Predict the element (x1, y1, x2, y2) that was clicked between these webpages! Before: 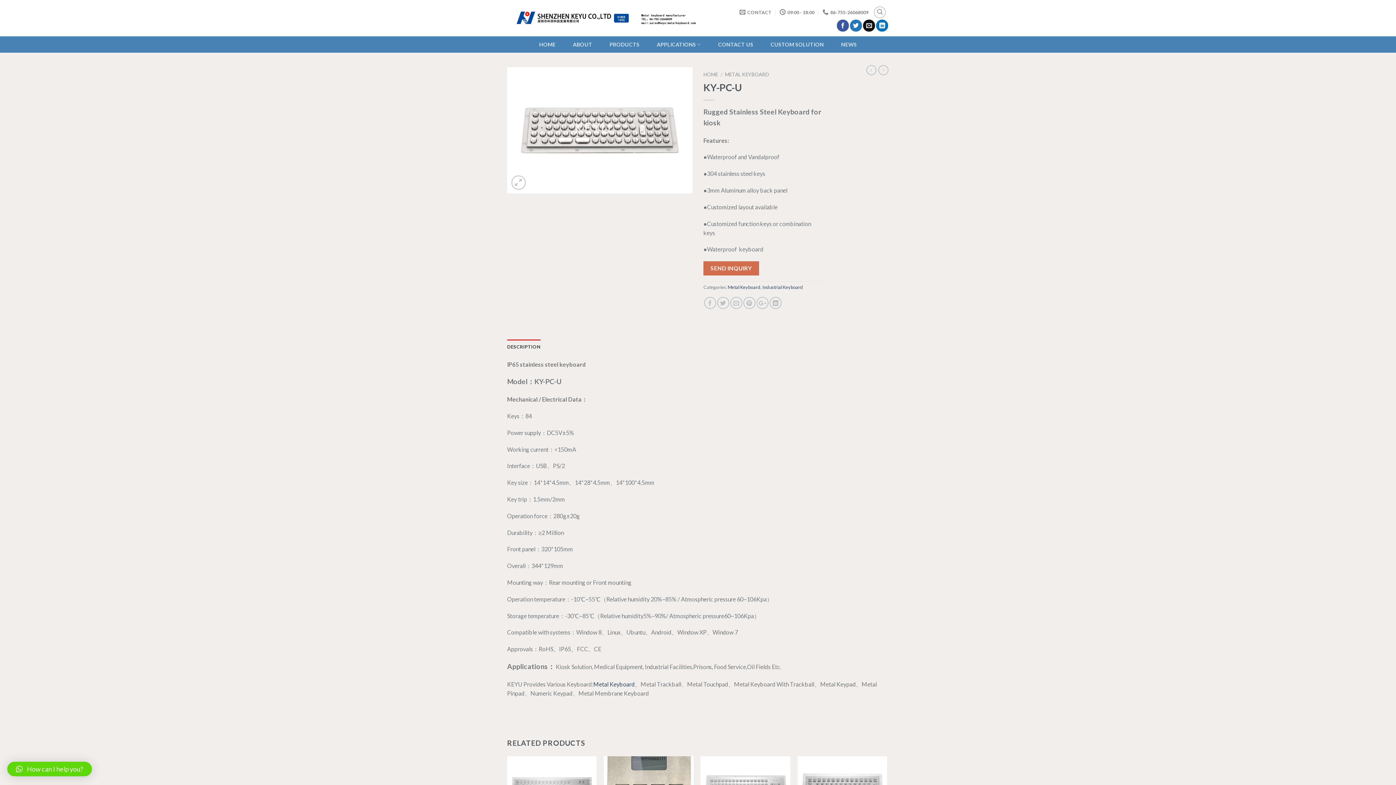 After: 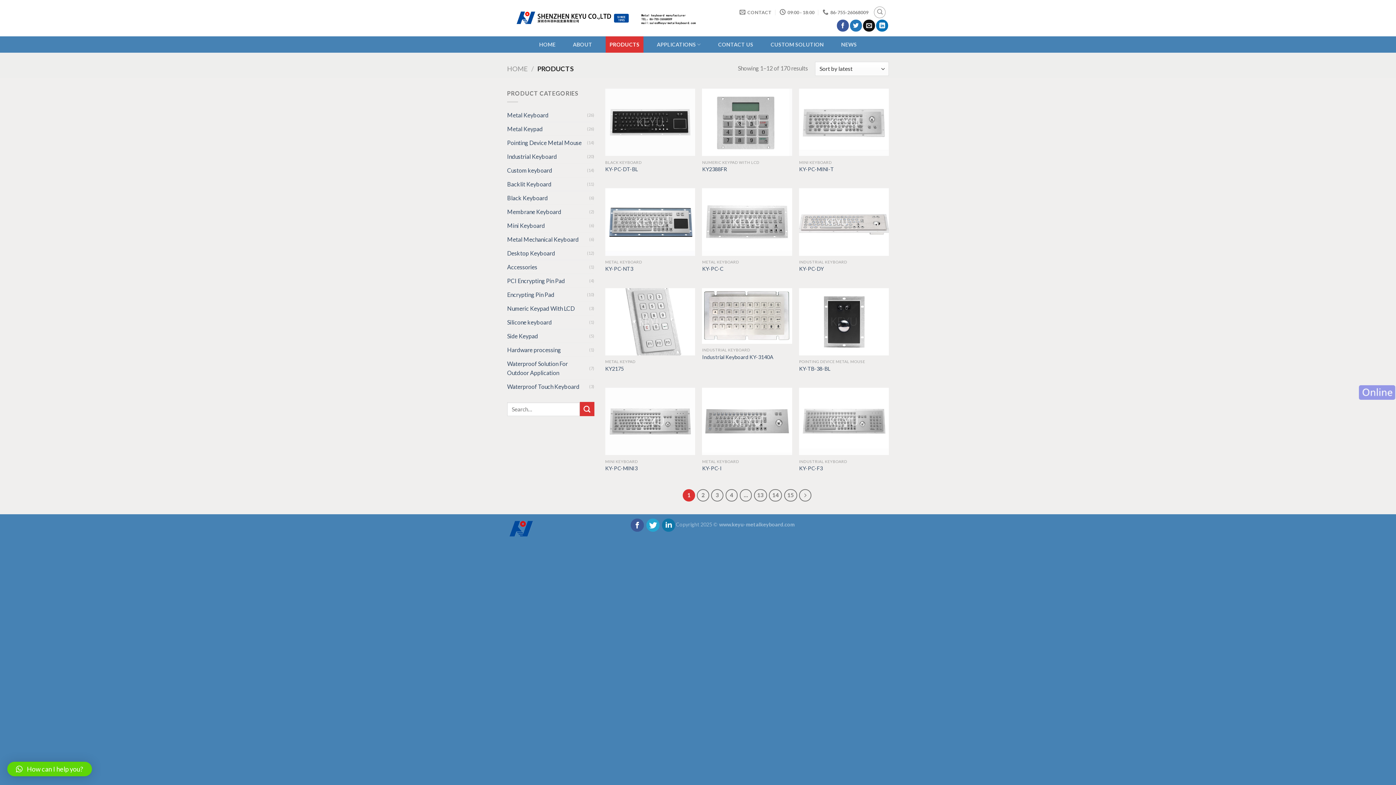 Action: bbox: (605, 36, 643, 52) label: PRODUCTS